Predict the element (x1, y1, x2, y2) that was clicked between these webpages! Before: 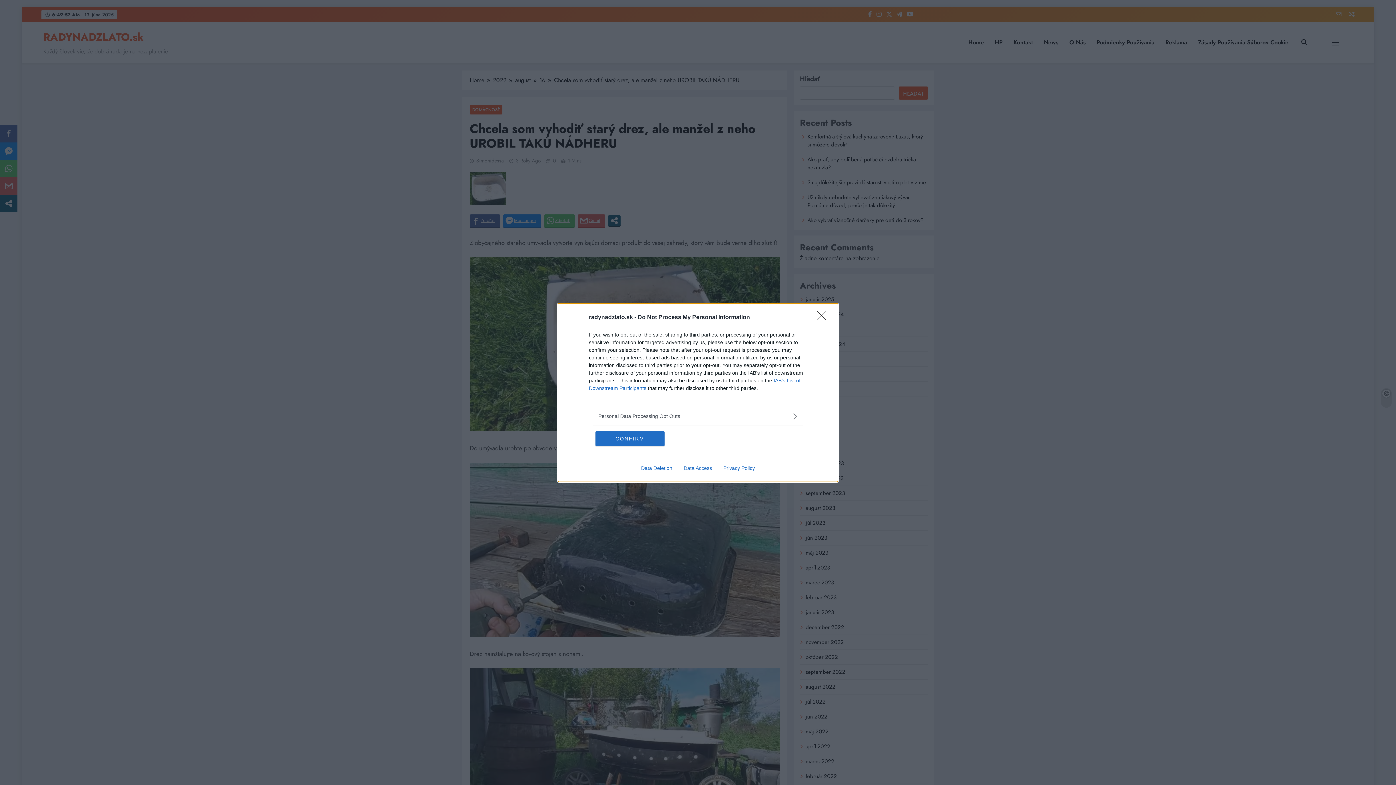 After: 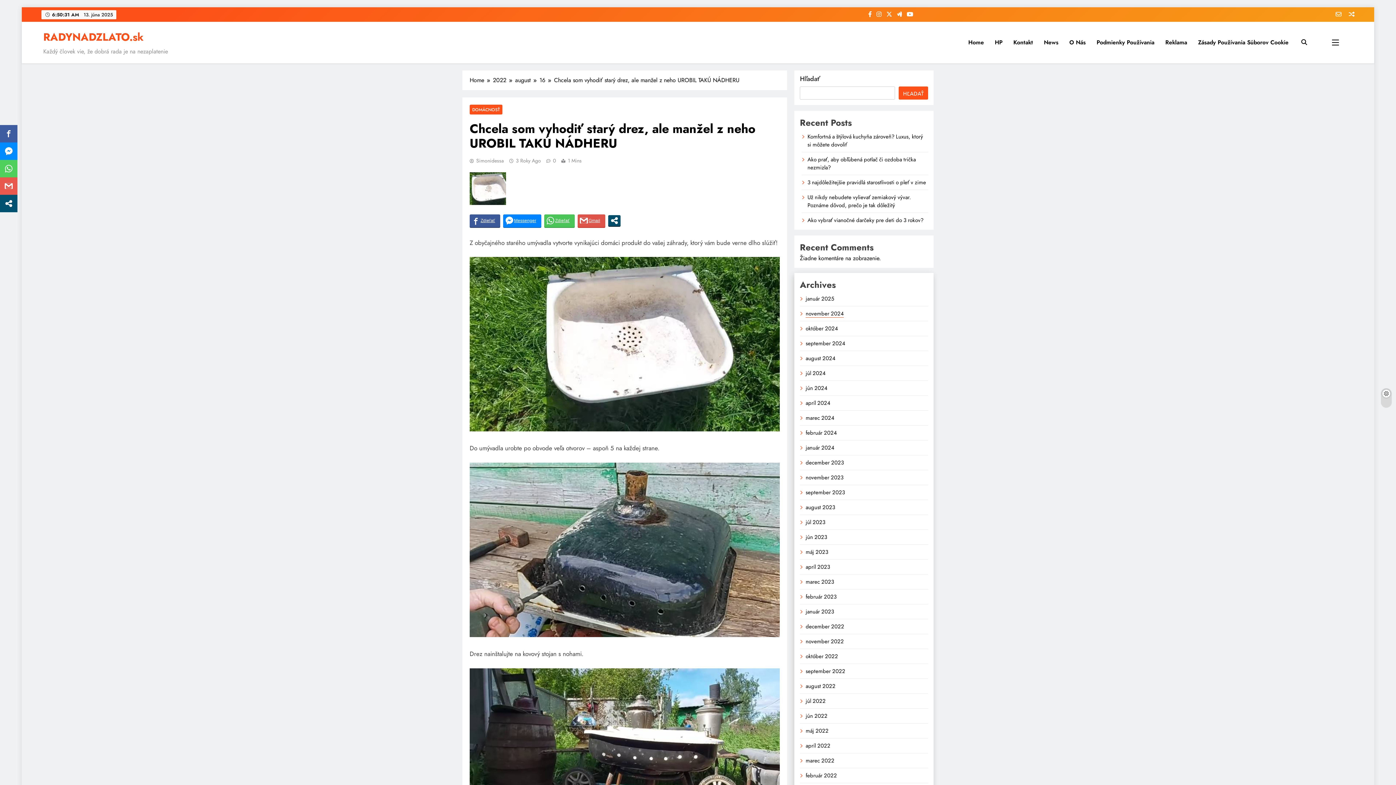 Action: label: Close bbox: (817, 310, 830, 324)